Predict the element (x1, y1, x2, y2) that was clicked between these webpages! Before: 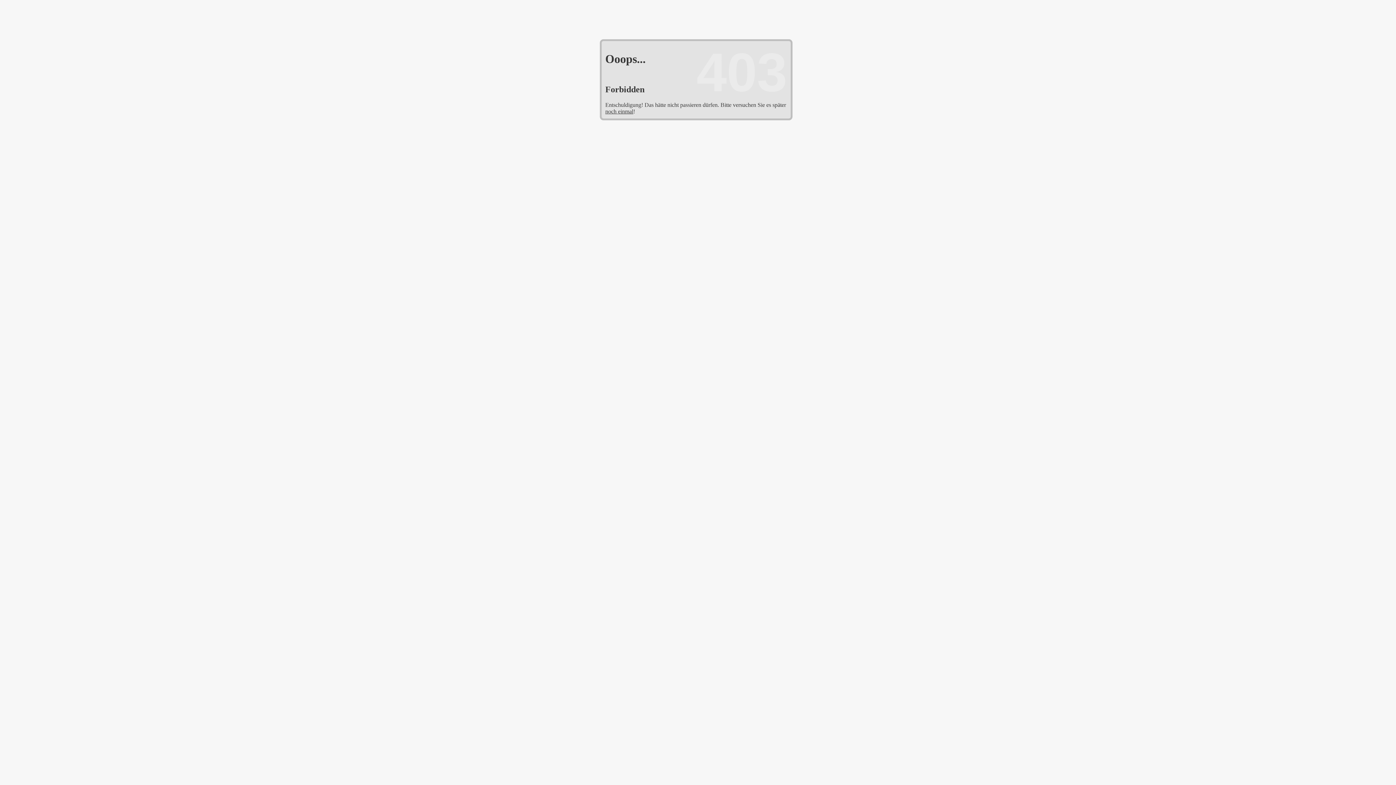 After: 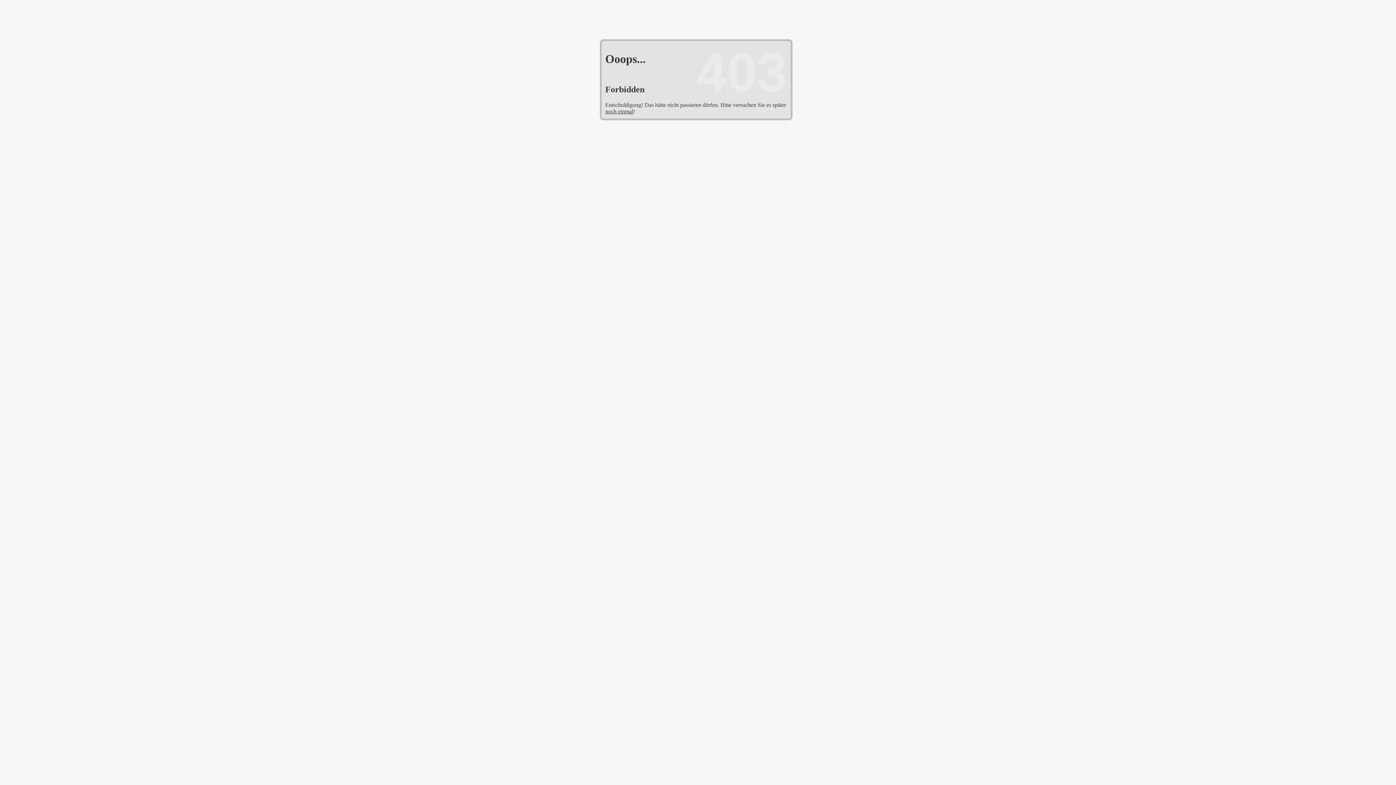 Action: bbox: (605, 108, 633, 114) label: noch einmal